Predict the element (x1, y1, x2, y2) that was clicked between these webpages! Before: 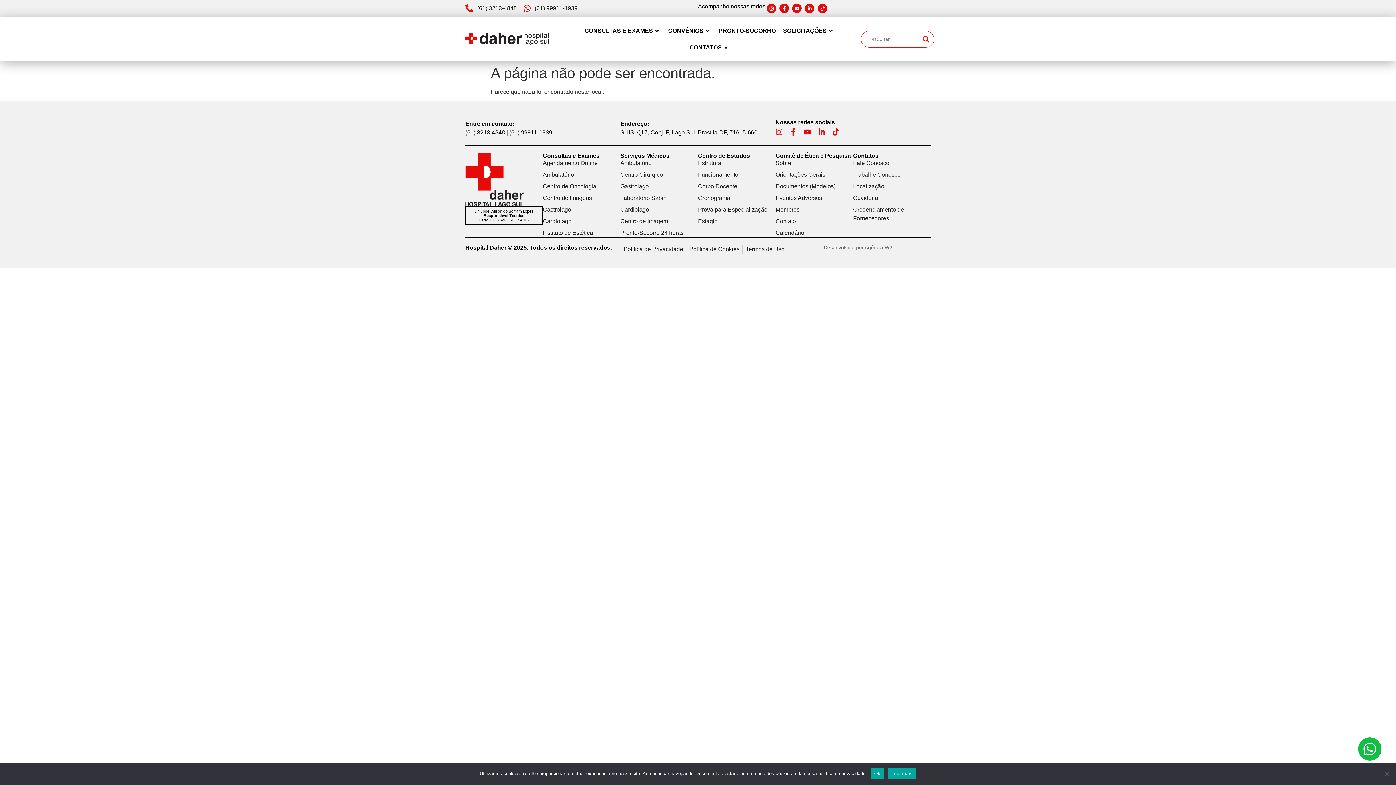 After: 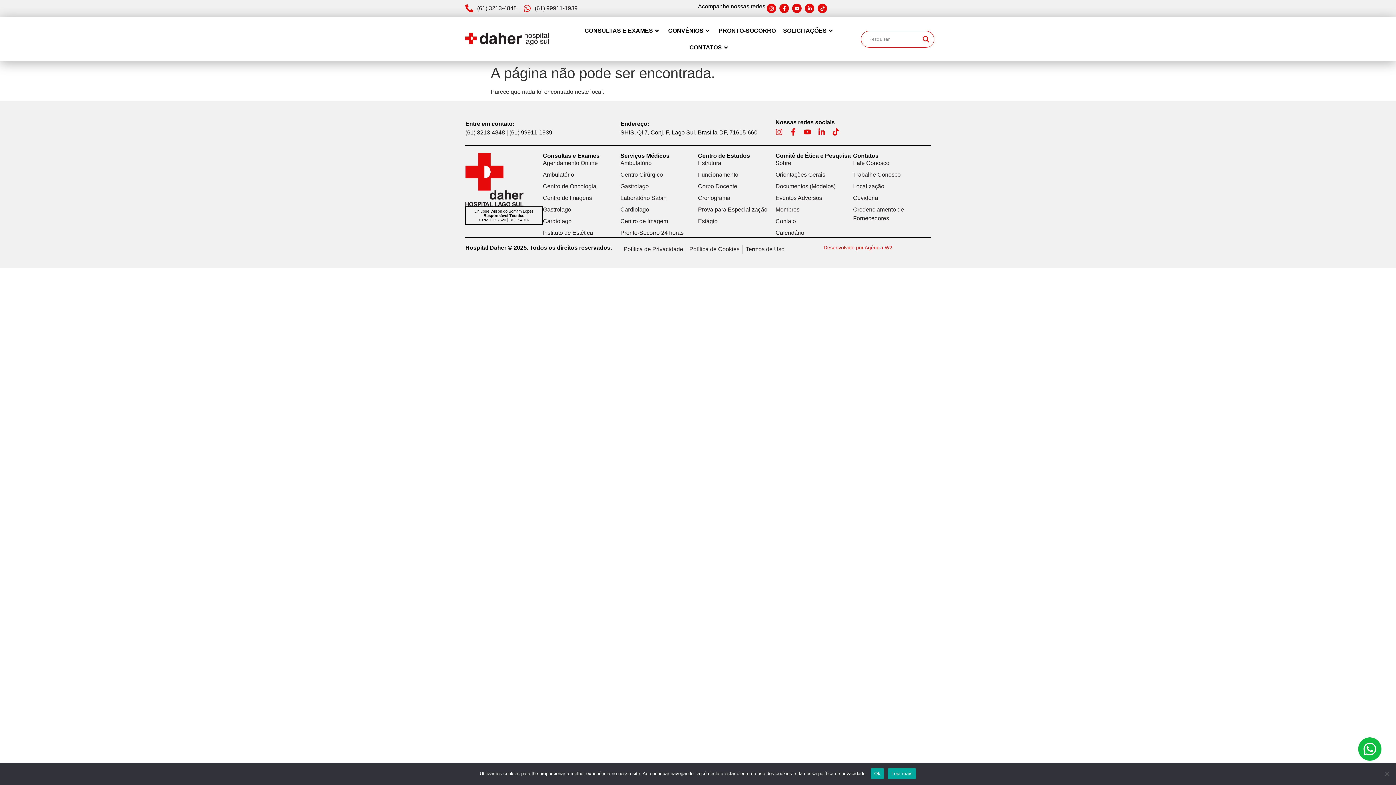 Action: label: Desenvolvido por Agência W2 bbox: (823, 244, 892, 250)